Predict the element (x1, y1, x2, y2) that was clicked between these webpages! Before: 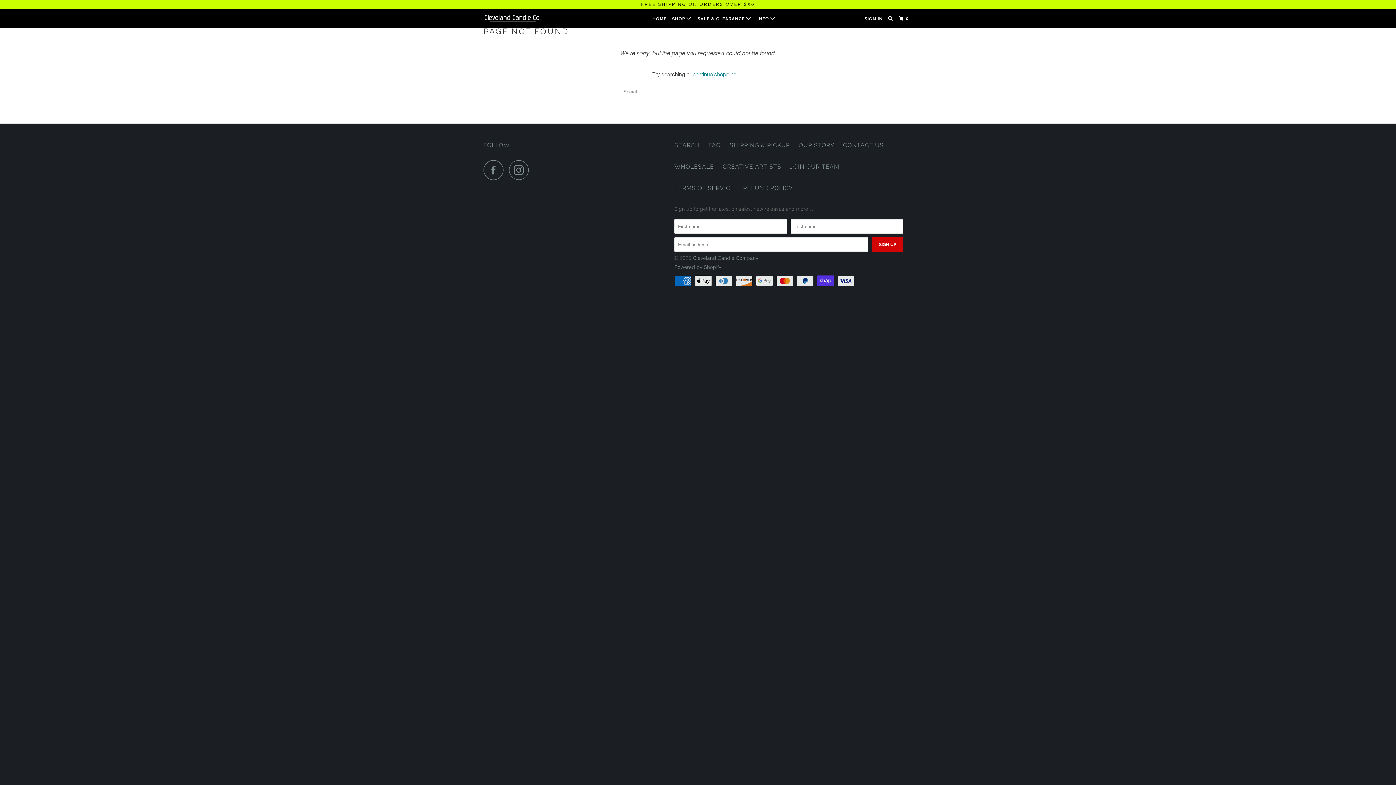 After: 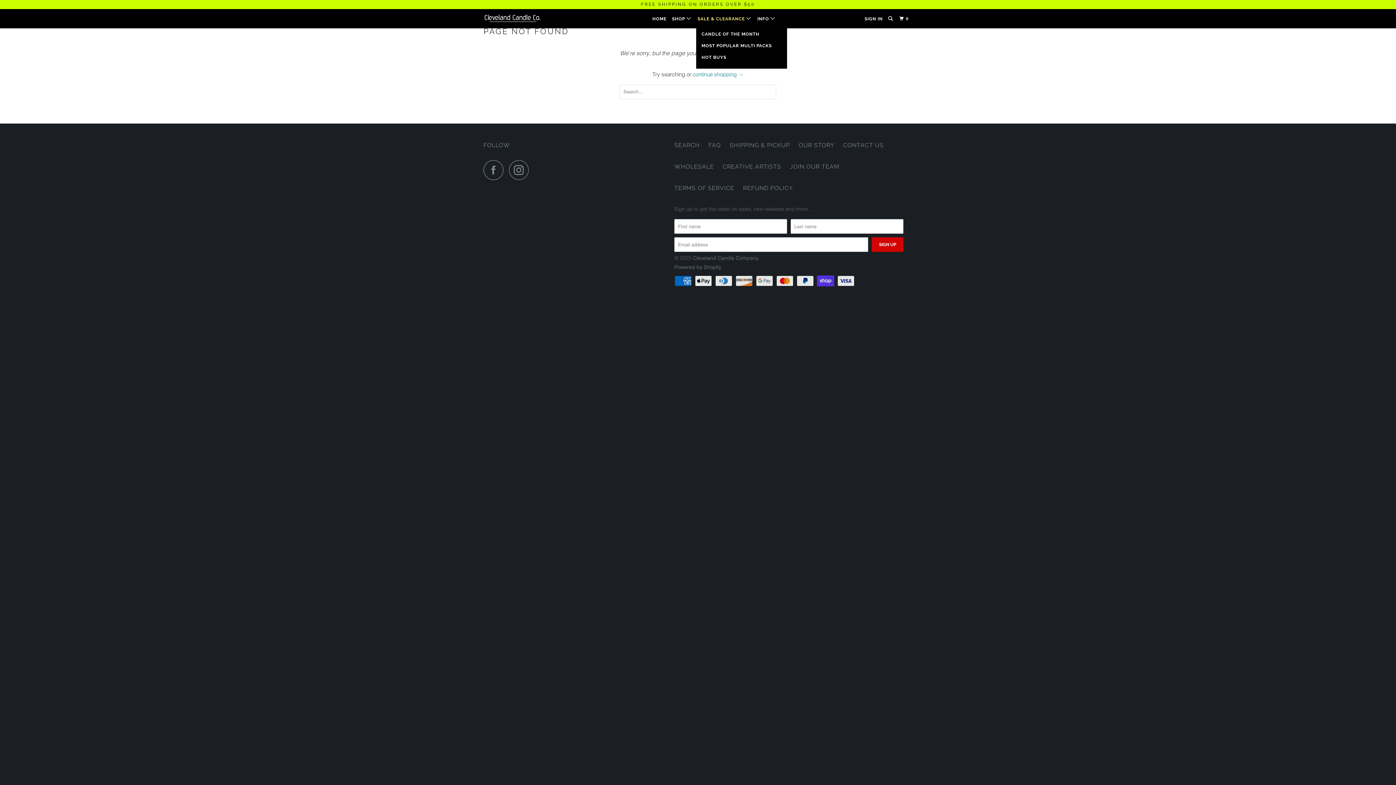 Action: bbox: (696, 12, 753, 24) label: SALE & CLEARANCE 